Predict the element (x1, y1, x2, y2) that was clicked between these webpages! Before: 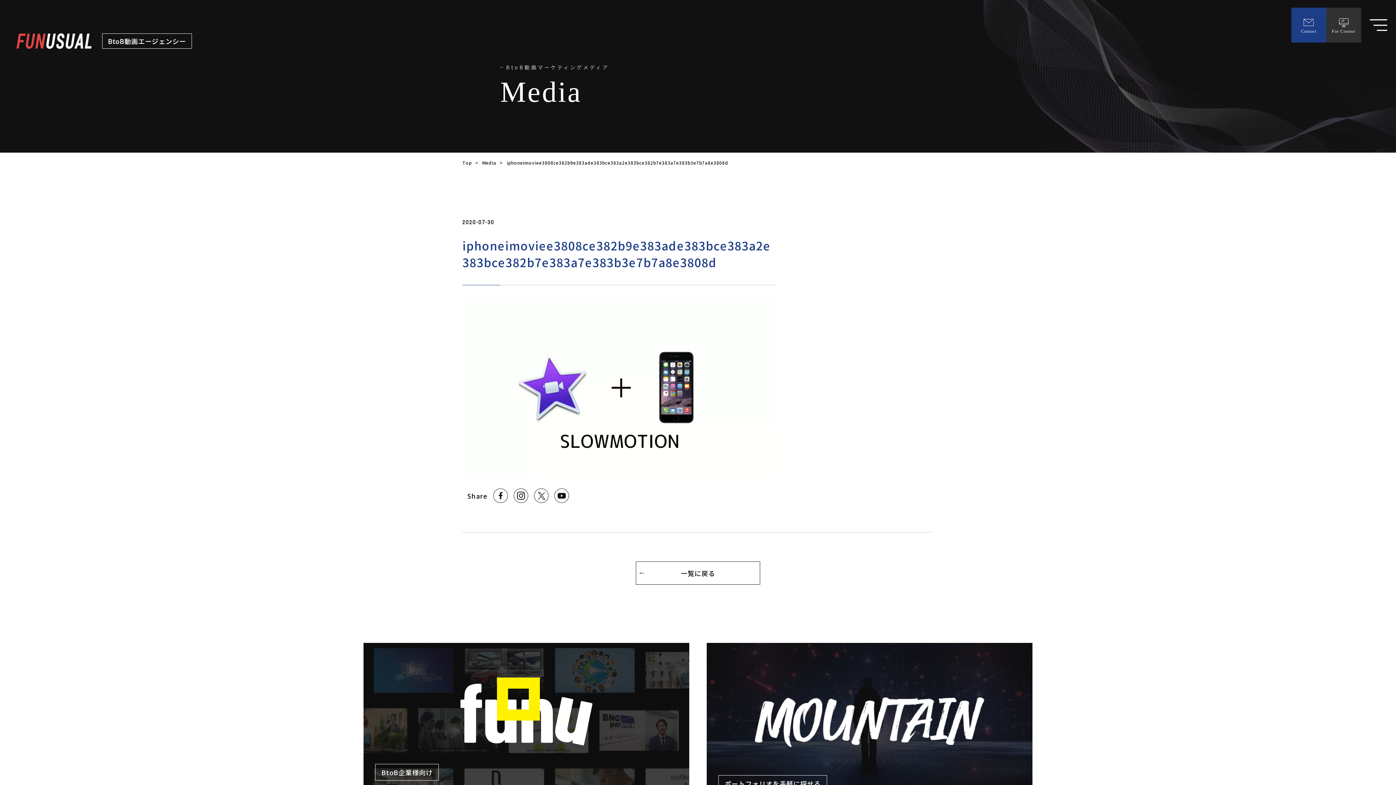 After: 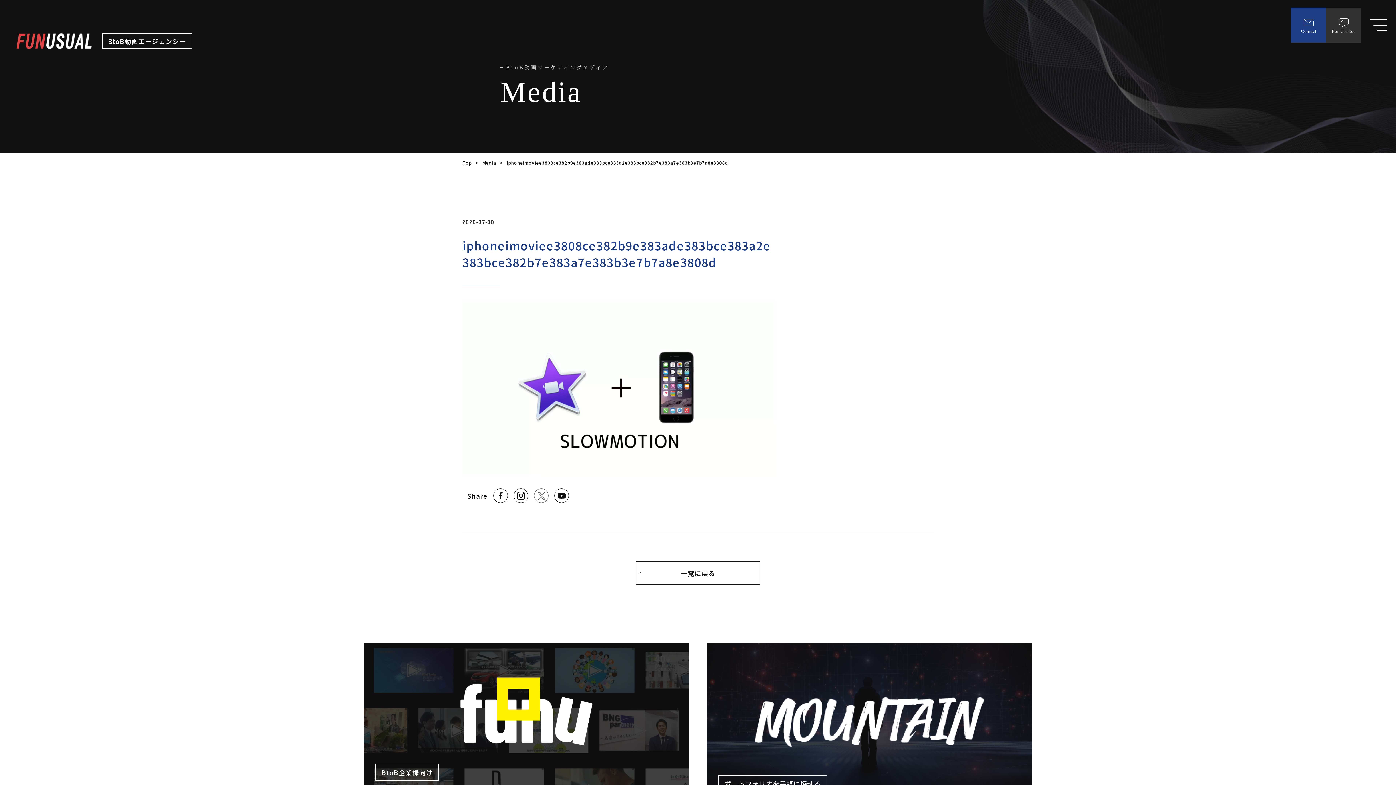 Action: bbox: (534, 491, 548, 501)